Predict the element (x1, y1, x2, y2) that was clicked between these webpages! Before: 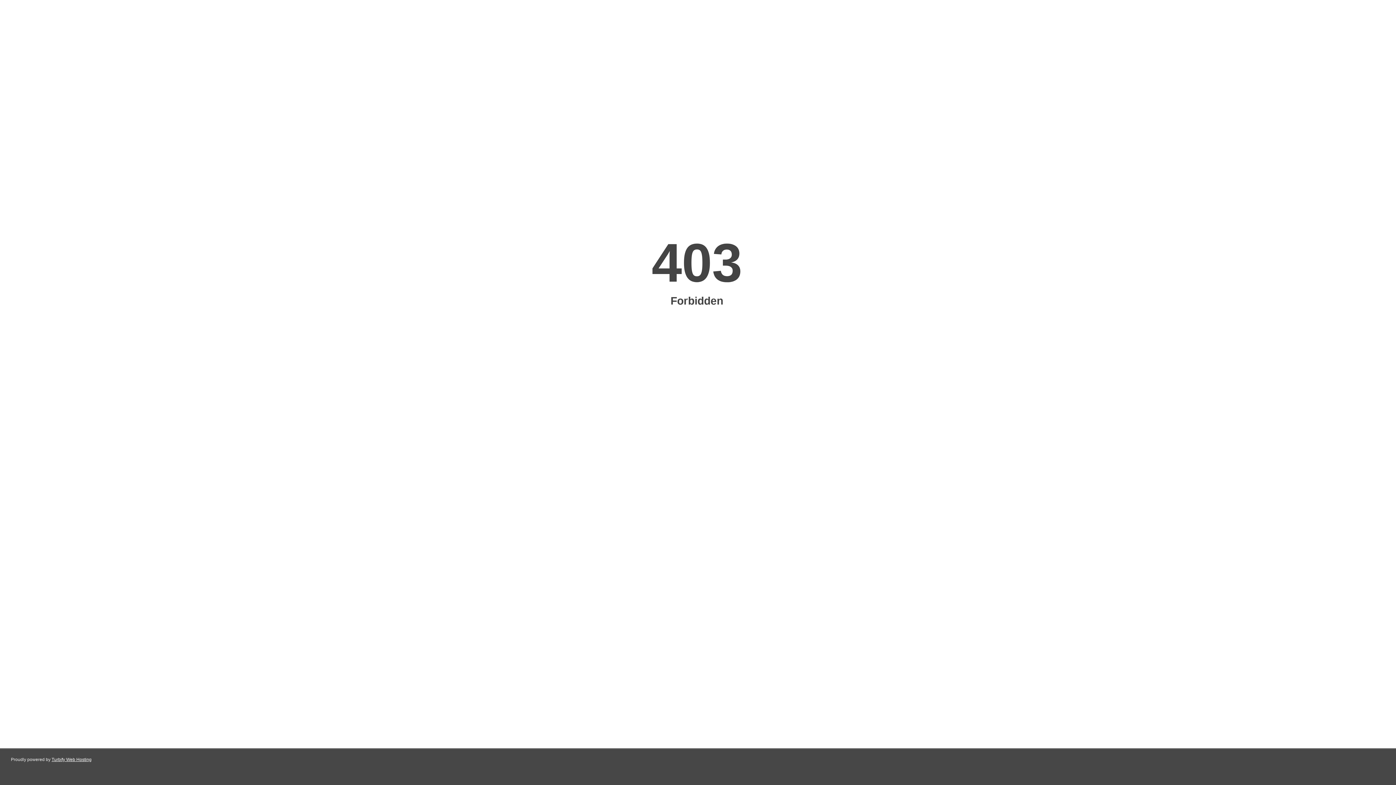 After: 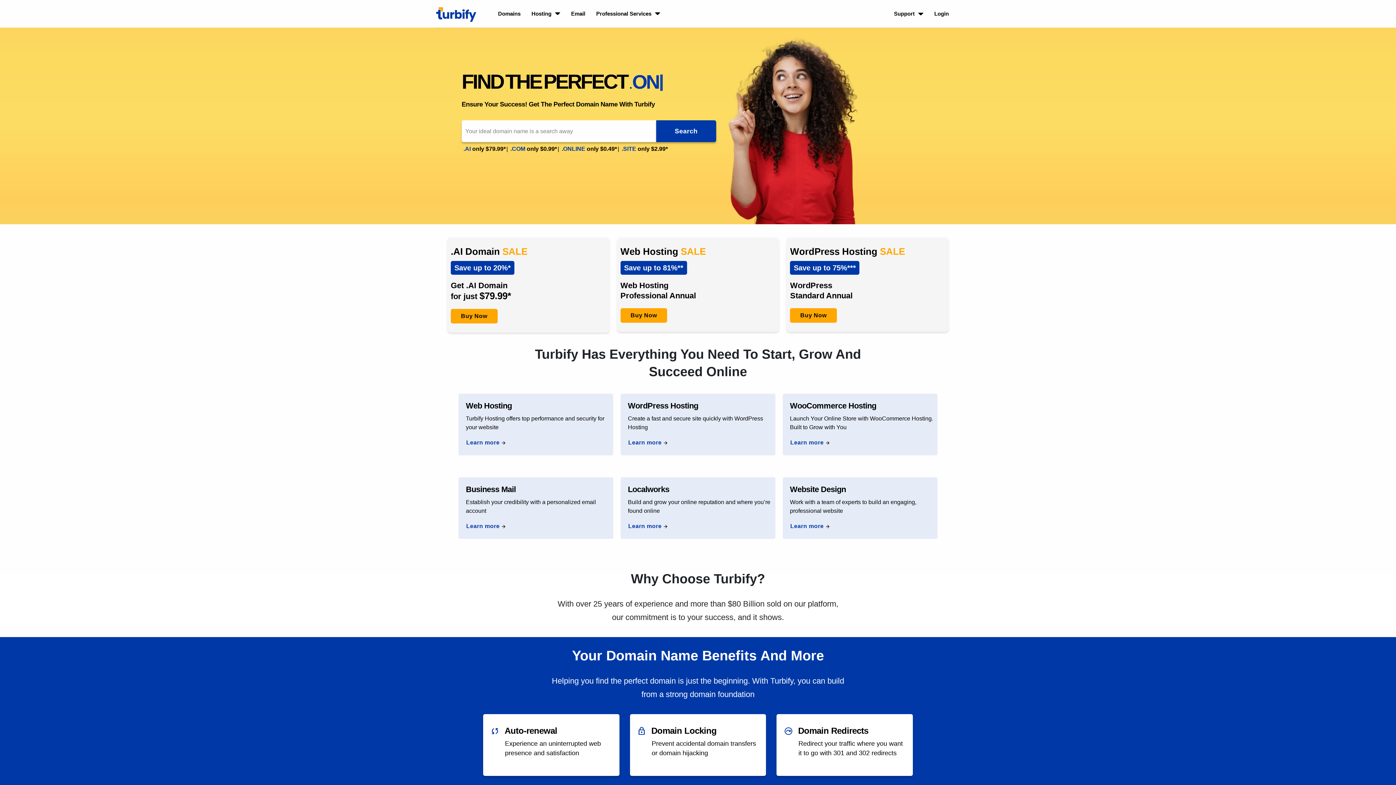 Action: bbox: (51, 757, 91, 762) label: Turbify Web Hosting